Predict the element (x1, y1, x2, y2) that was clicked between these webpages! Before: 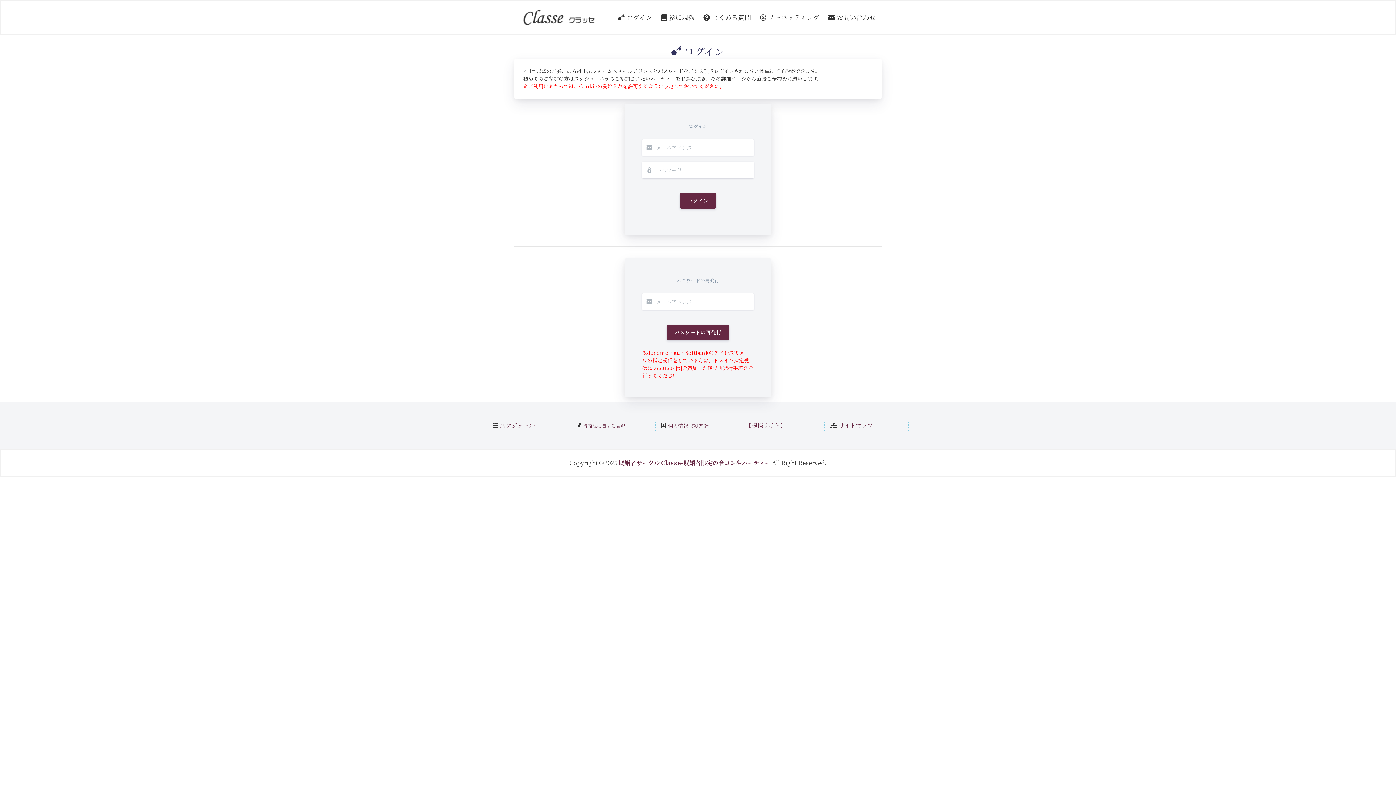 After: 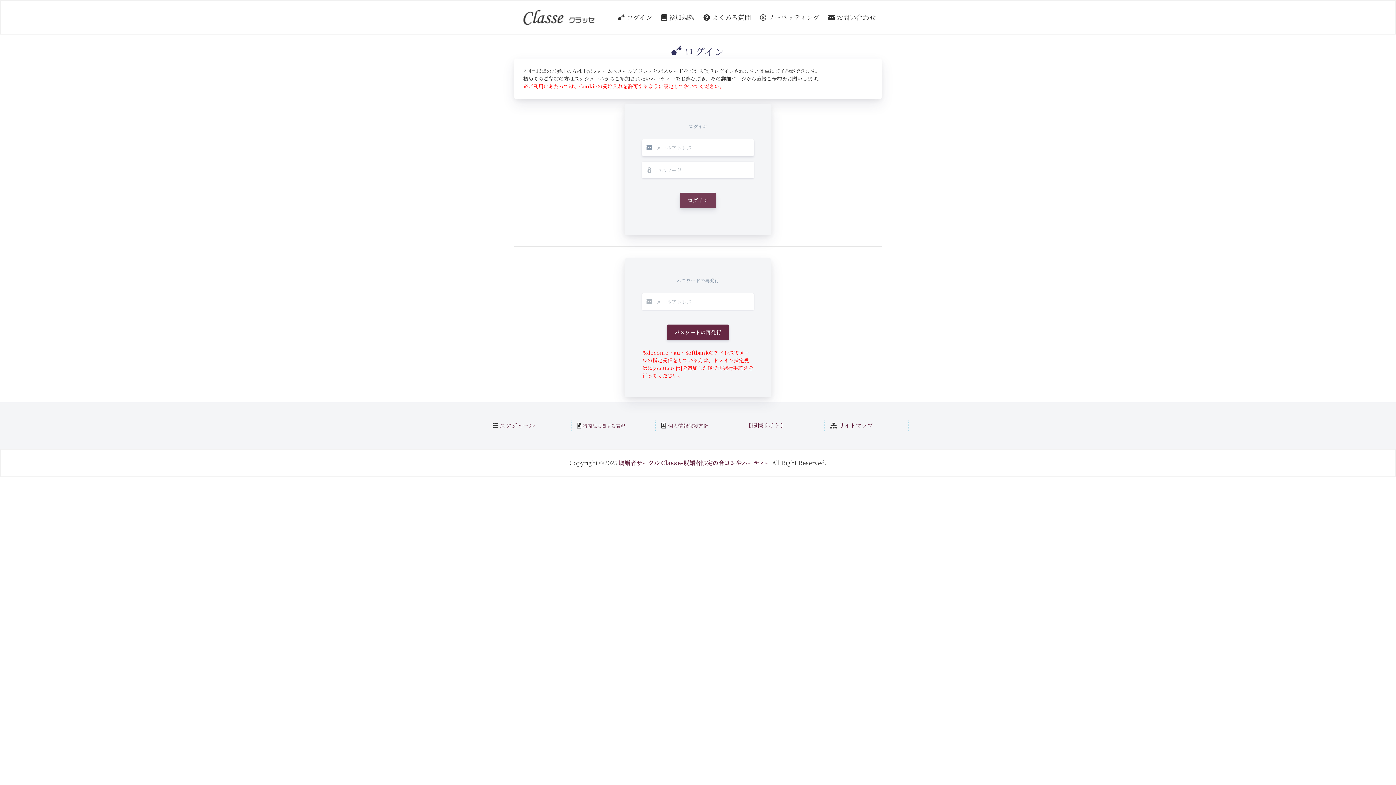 Action: label: ログイン bbox: (680, 193, 716, 208)